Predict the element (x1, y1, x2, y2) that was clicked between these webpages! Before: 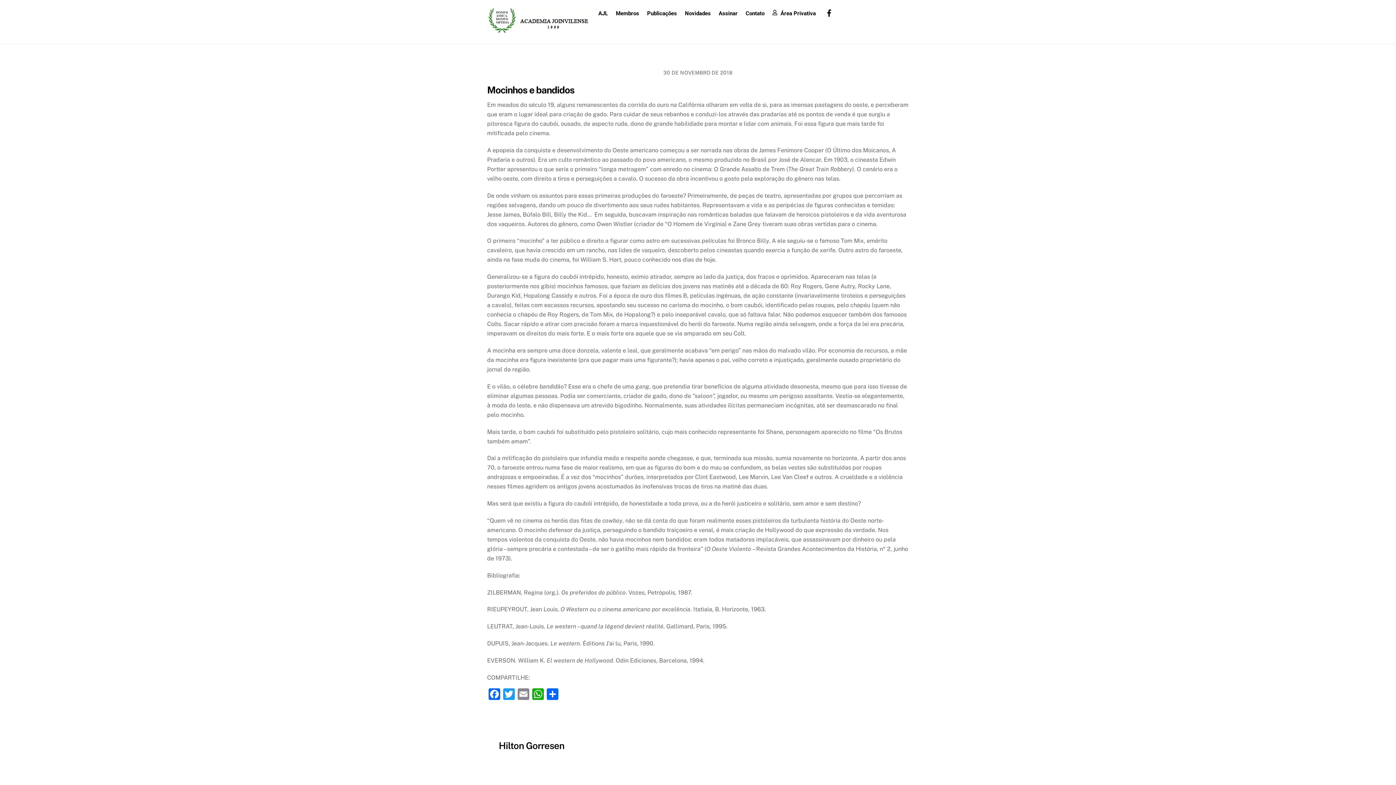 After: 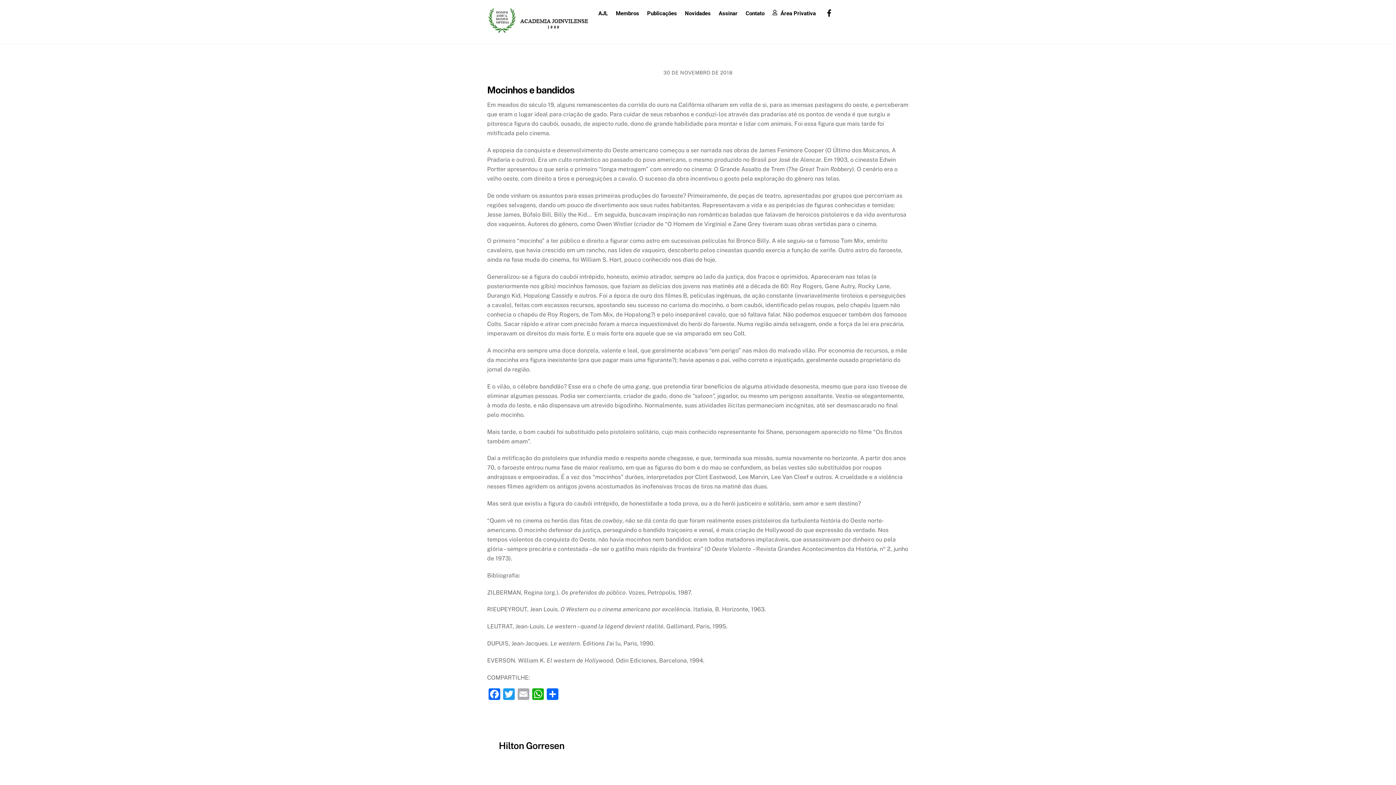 Action: bbox: (516, 688, 530, 702) label: Email